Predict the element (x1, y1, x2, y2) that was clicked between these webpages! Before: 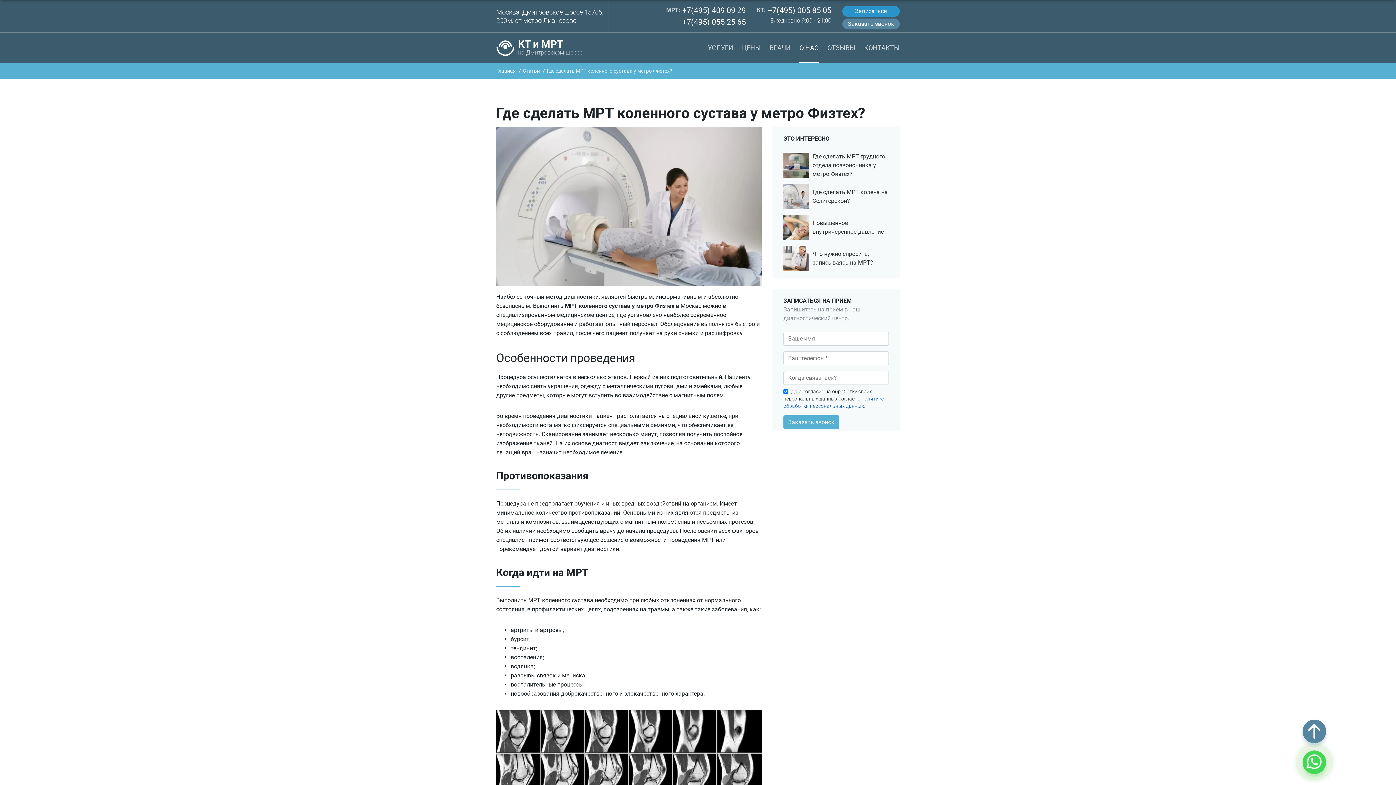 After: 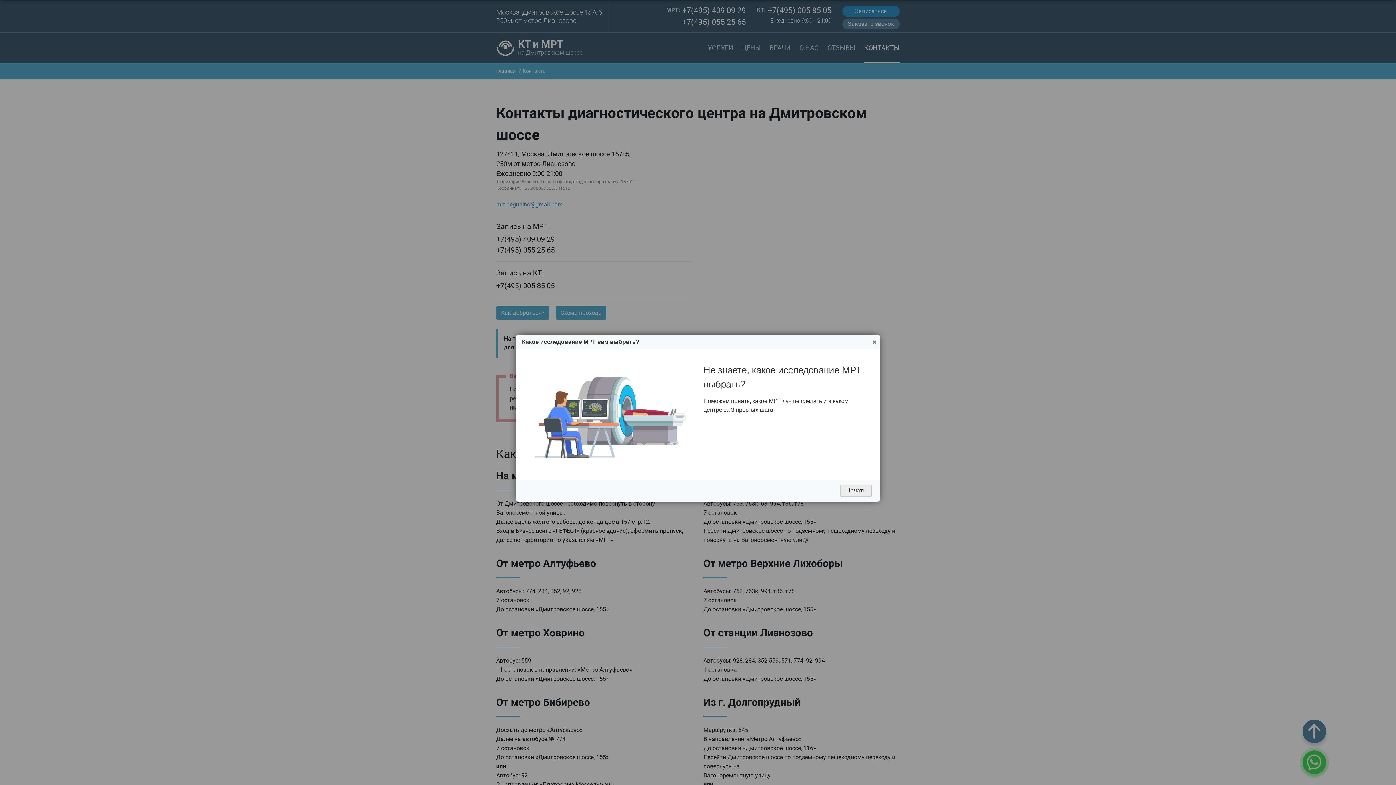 Action: bbox: (864, 32, 900, 62) label: КОНТАКТЫ